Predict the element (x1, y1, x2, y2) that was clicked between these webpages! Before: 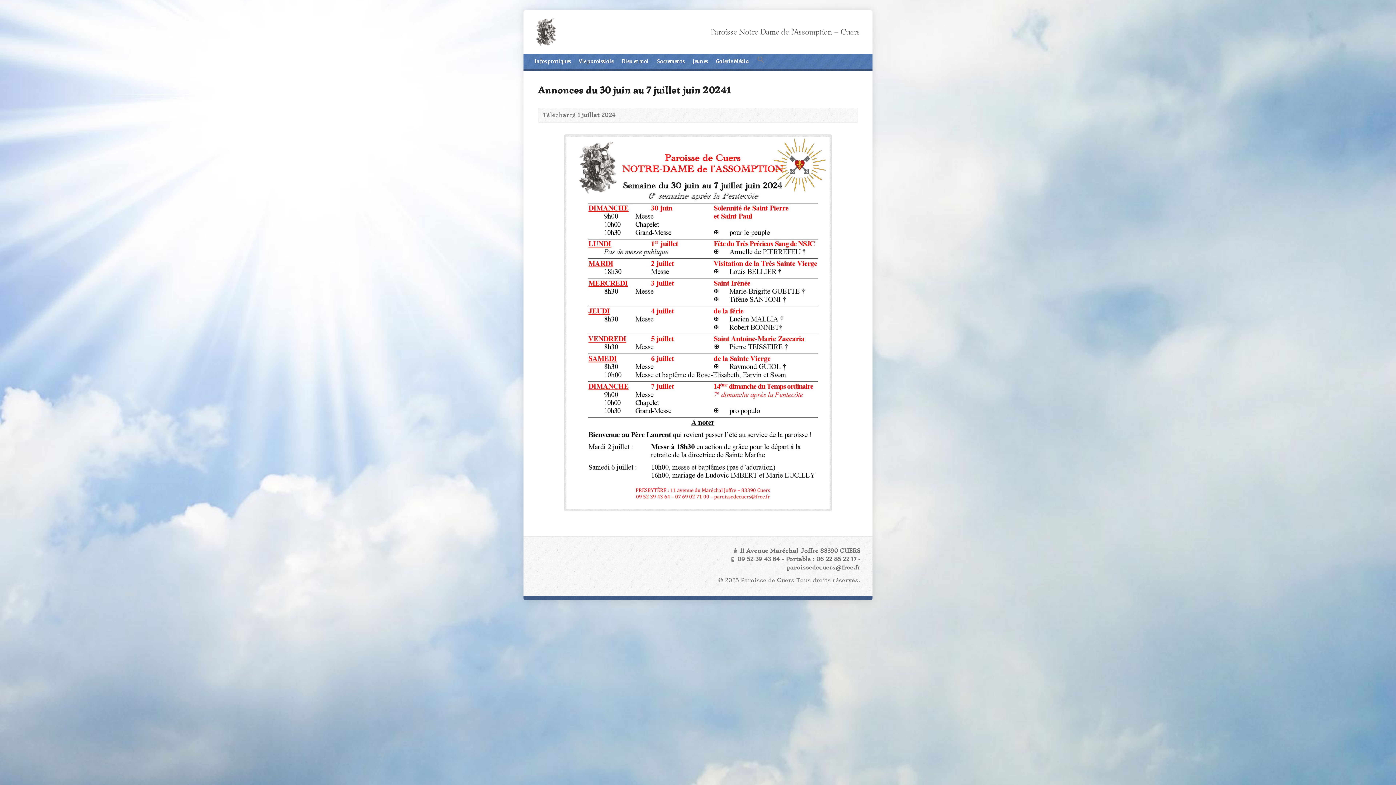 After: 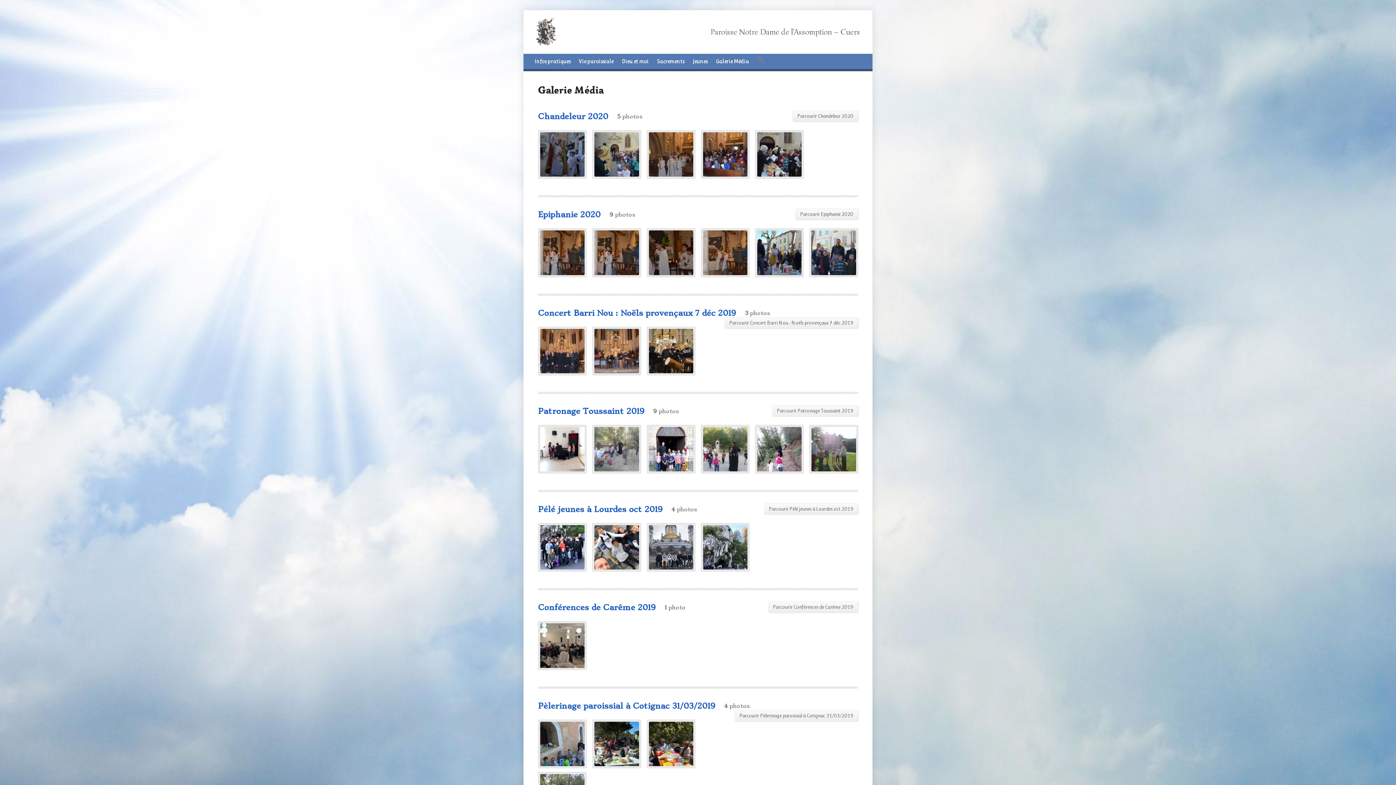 Action: bbox: (716, 56, 749, 67) label: Galerie Média